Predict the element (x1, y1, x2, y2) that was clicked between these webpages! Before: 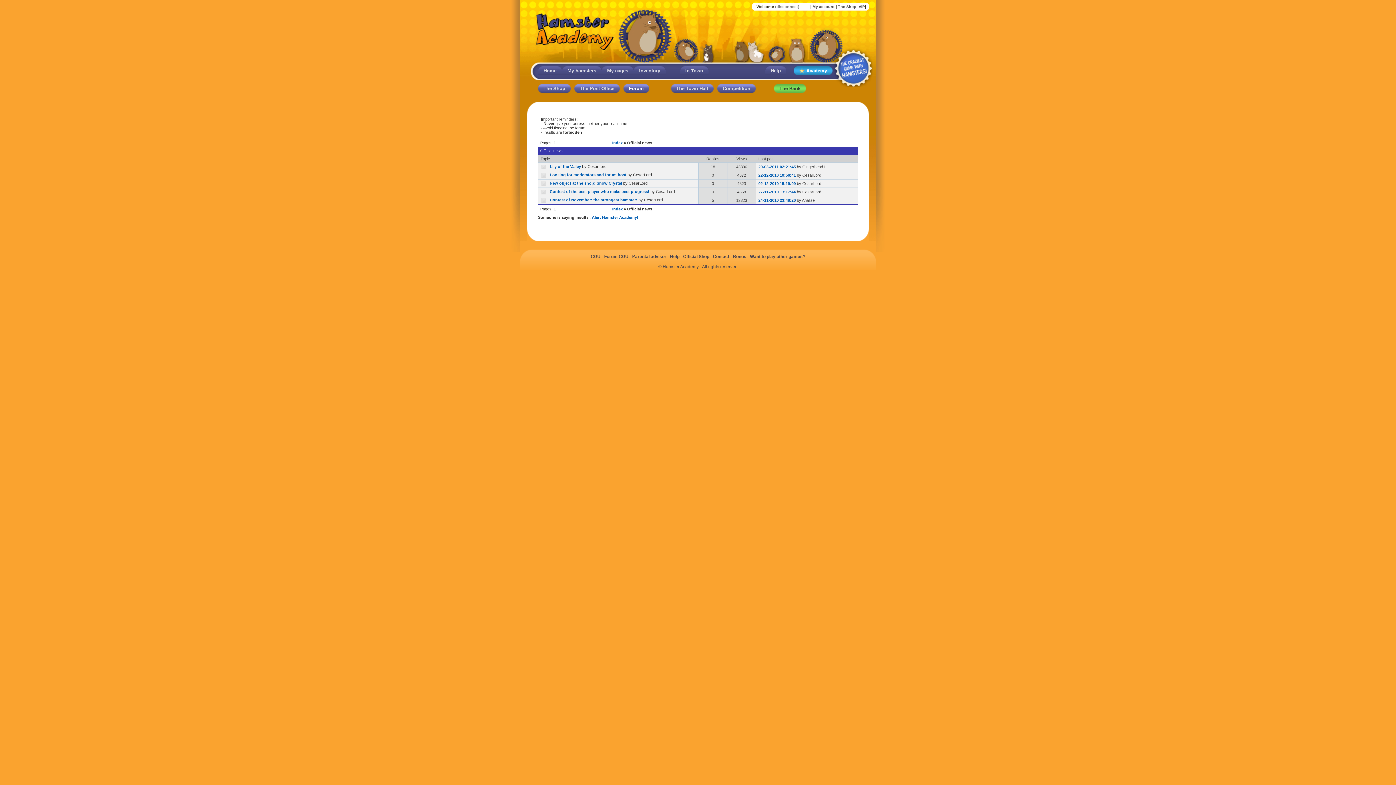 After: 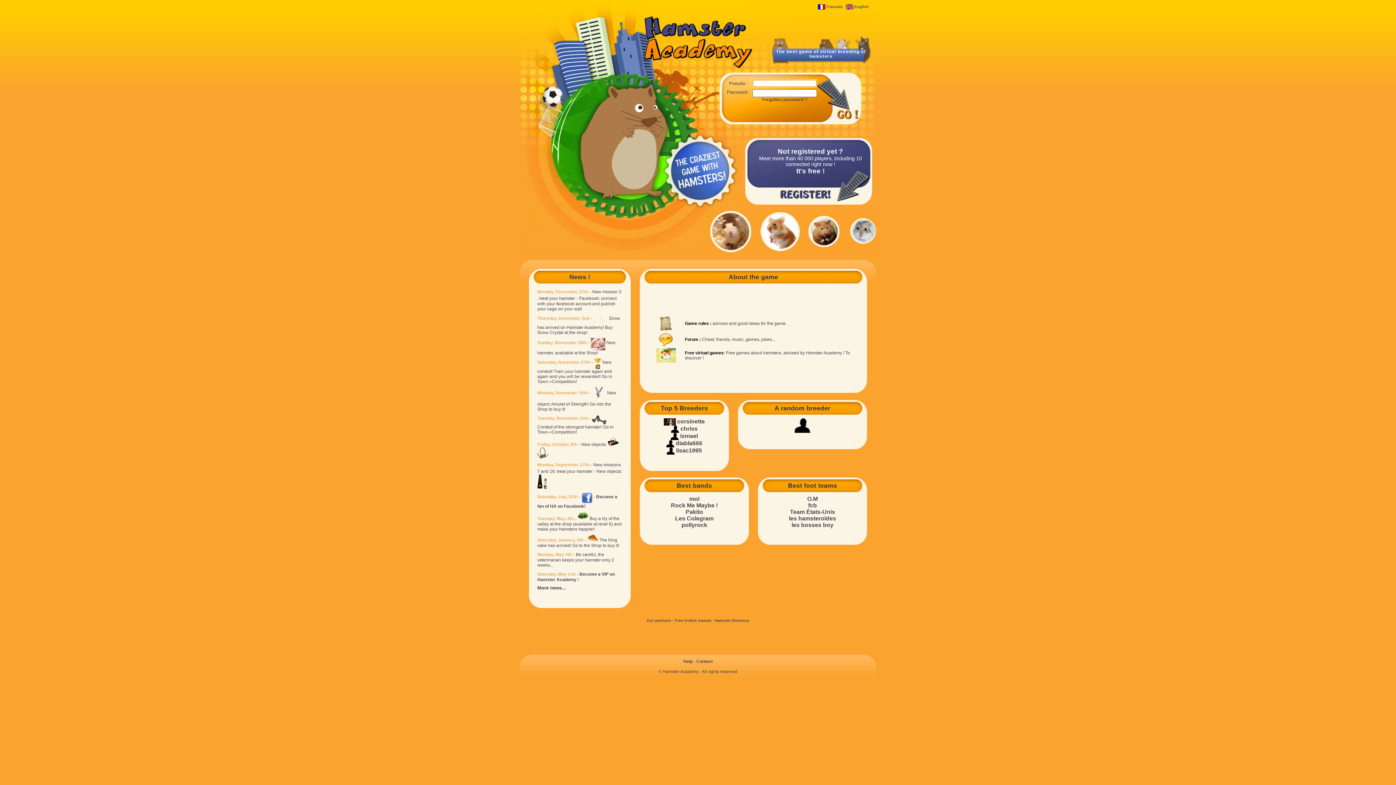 Action: label: My cages bbox: (607, 66, 633, 74)